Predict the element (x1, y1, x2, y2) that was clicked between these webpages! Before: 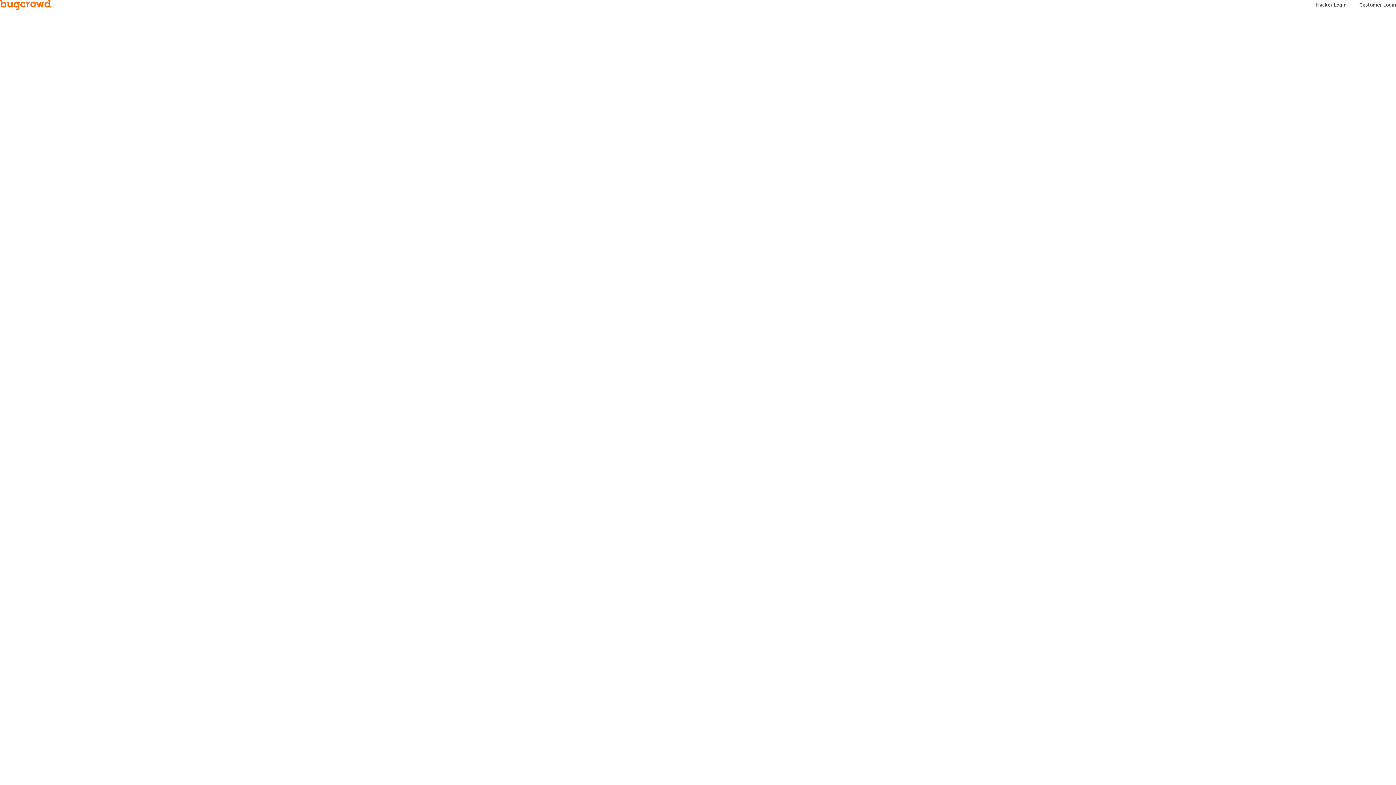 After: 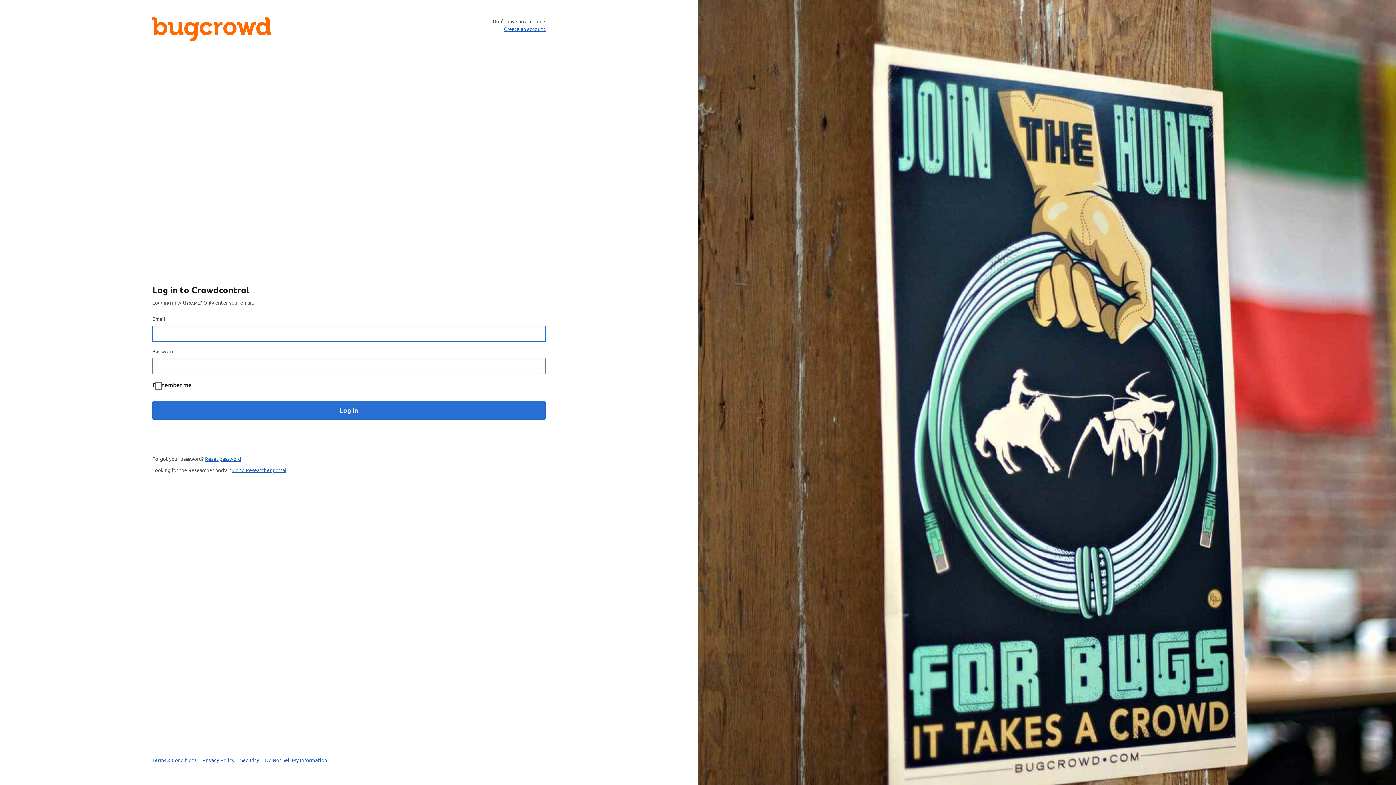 Action: label: Customer Login bbox: (1359, 1, 1396, 8)